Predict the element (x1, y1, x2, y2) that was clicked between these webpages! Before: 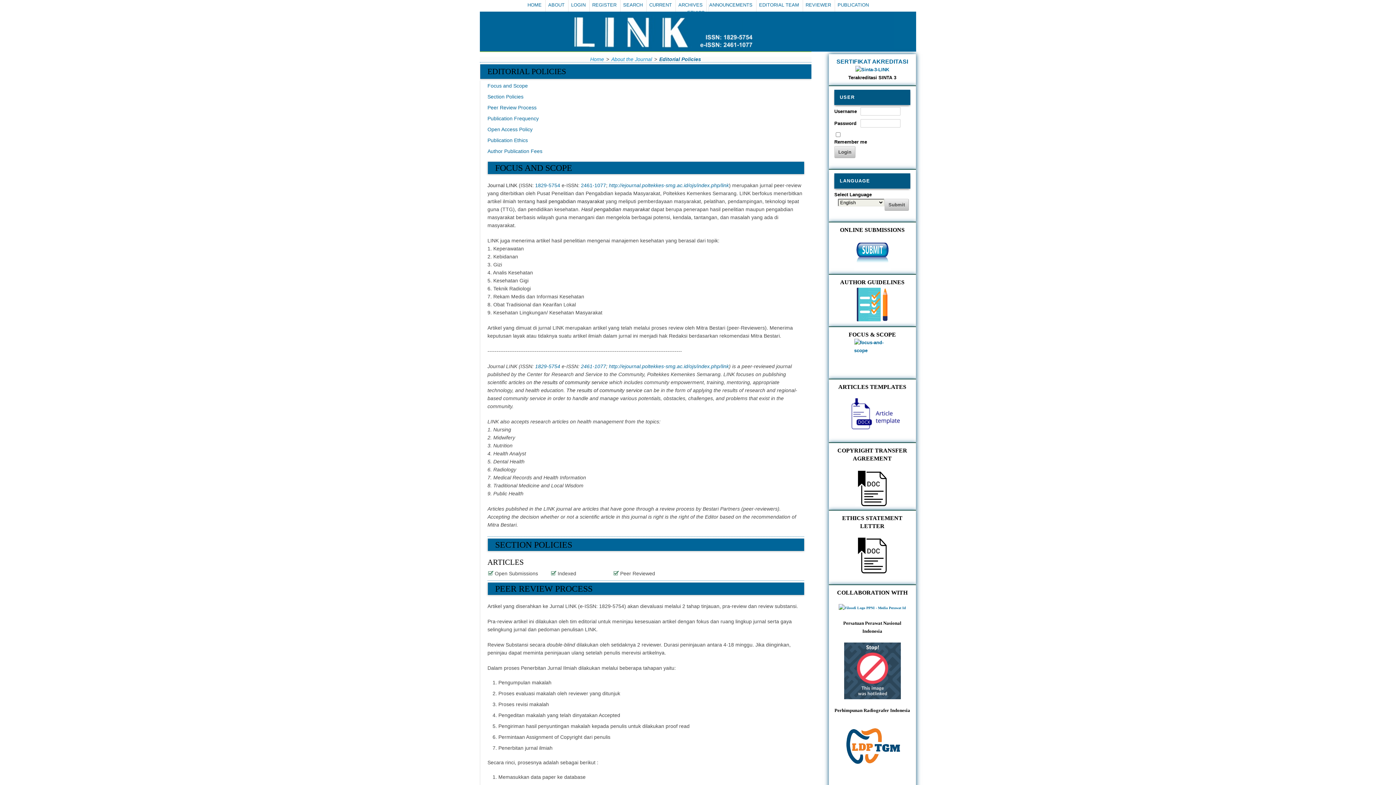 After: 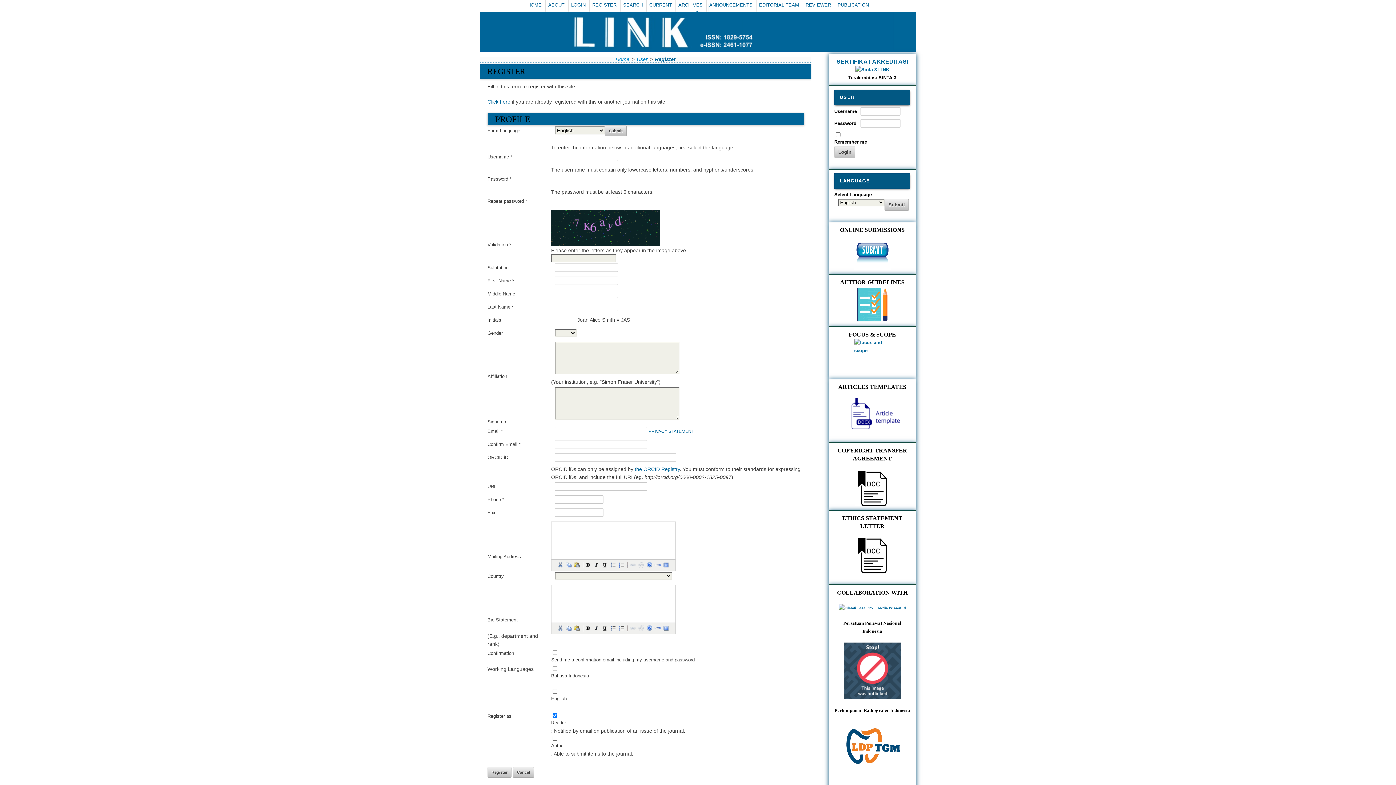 Action: bbox: (592, 2, 616, 7) label: REGISTER